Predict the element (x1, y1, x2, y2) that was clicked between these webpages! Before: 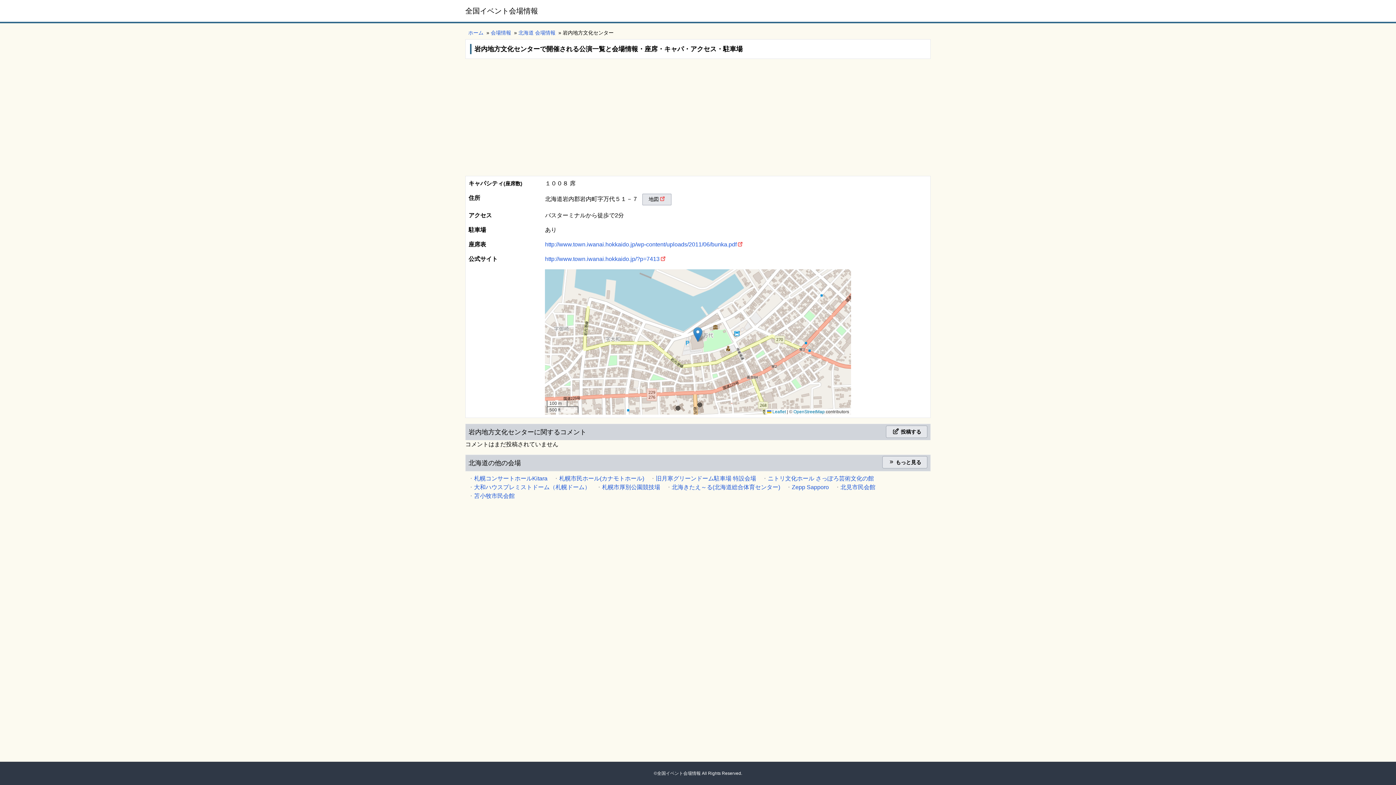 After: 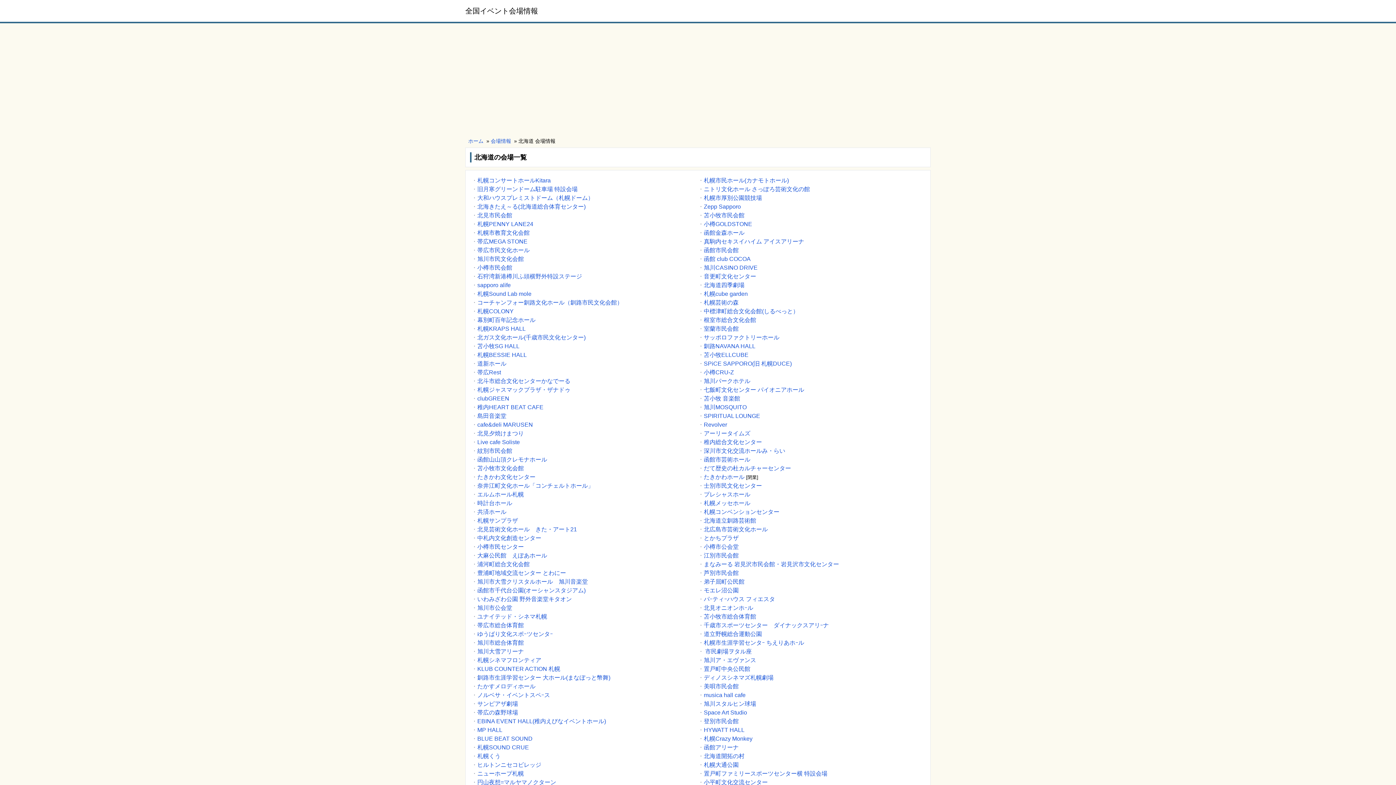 Action: bbox: (882, 456, 927, 468) label:  もっと見る